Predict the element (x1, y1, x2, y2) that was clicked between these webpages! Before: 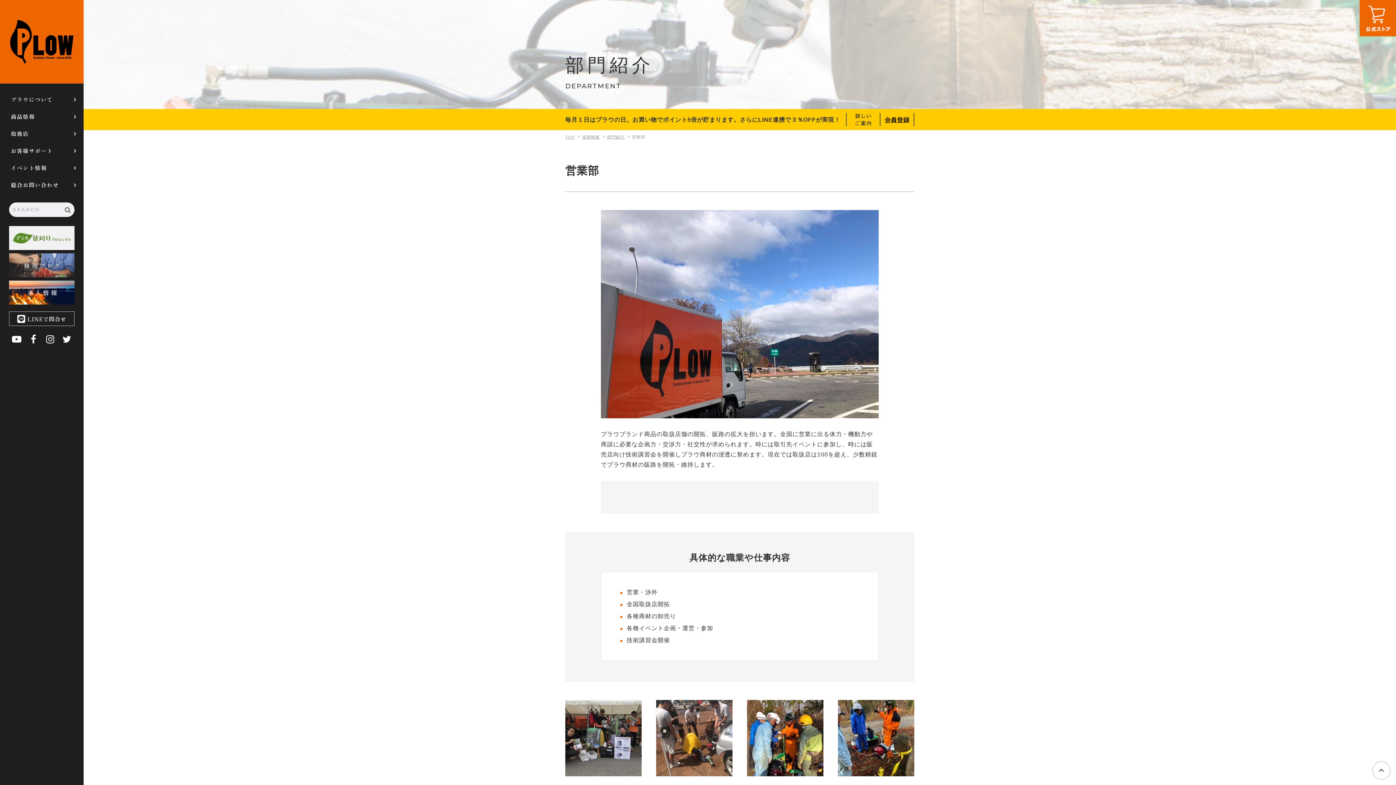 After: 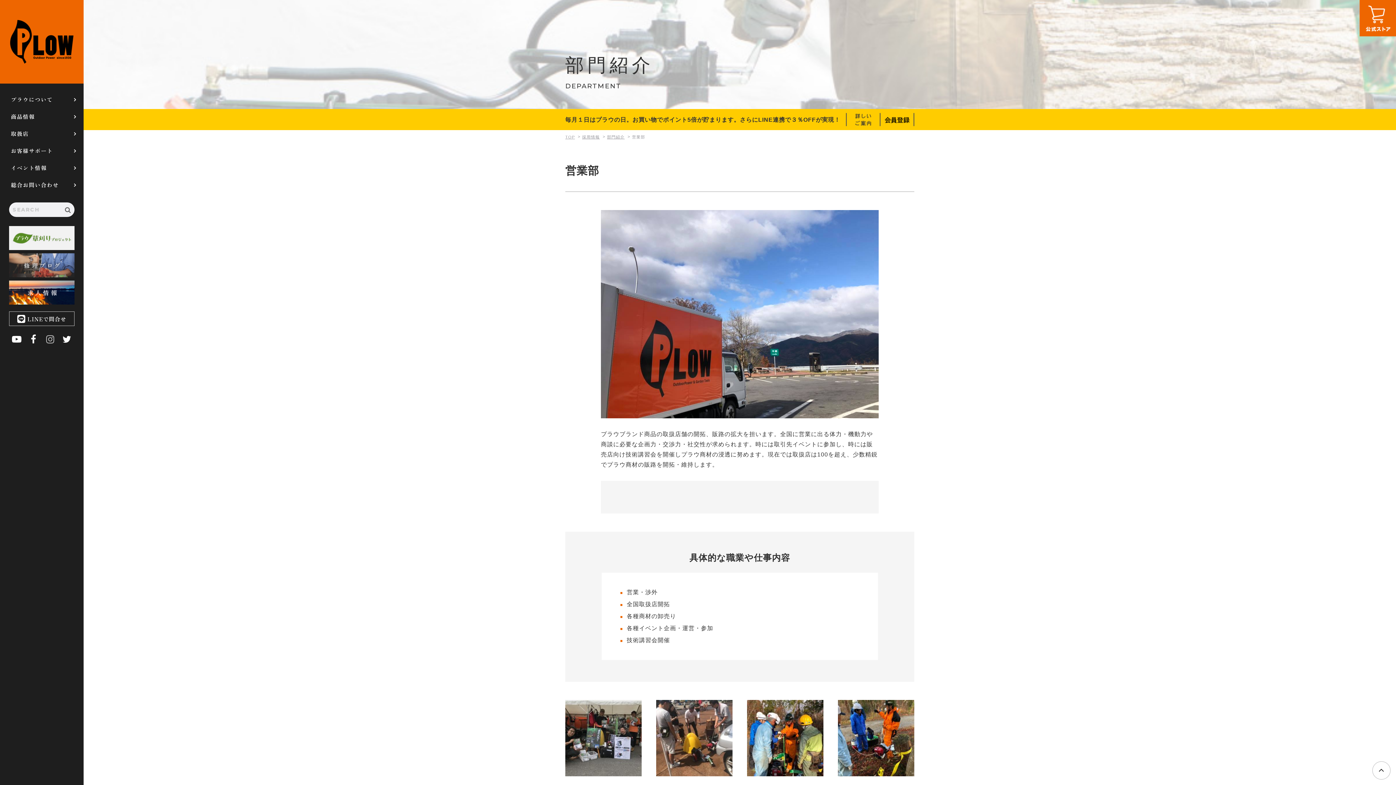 Action: label:  bbox: (43, 330, 56, 348)